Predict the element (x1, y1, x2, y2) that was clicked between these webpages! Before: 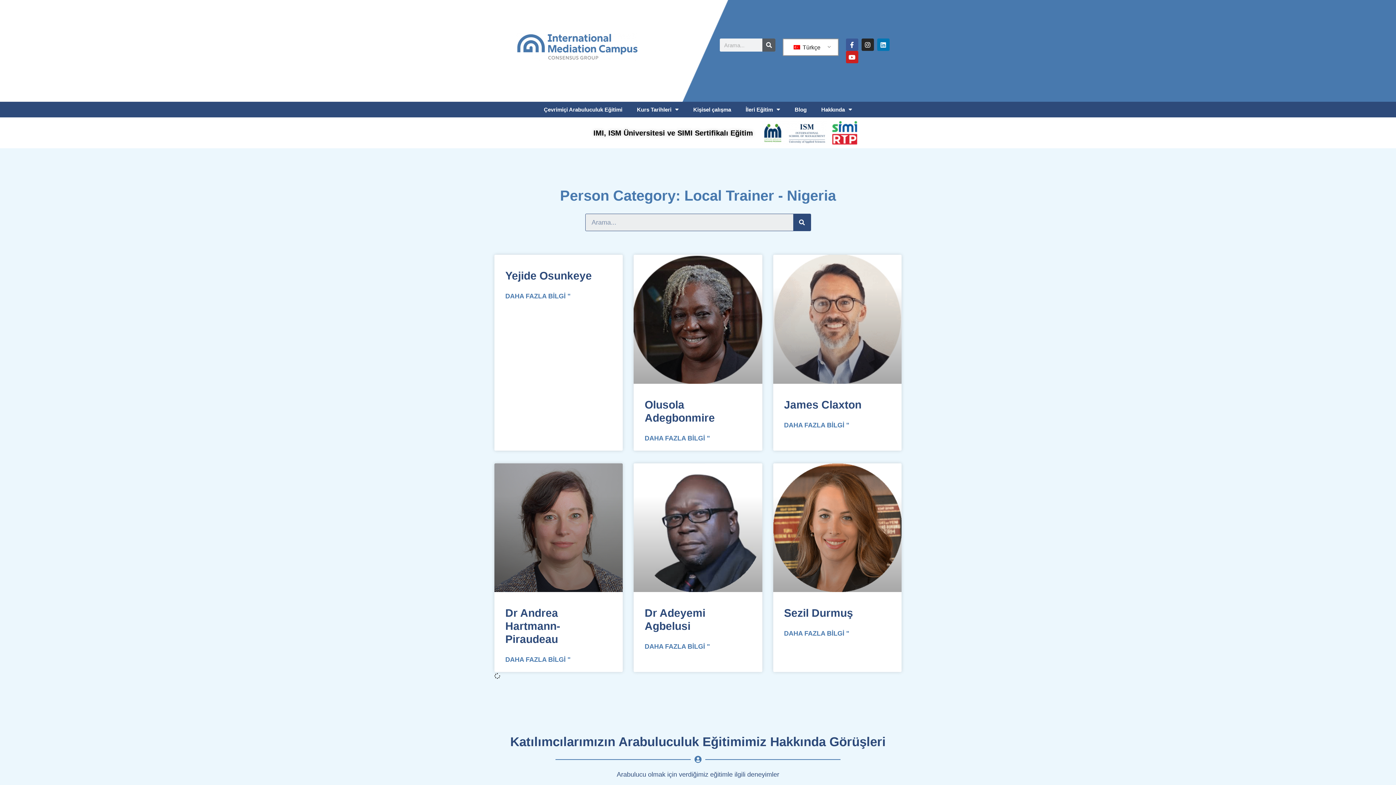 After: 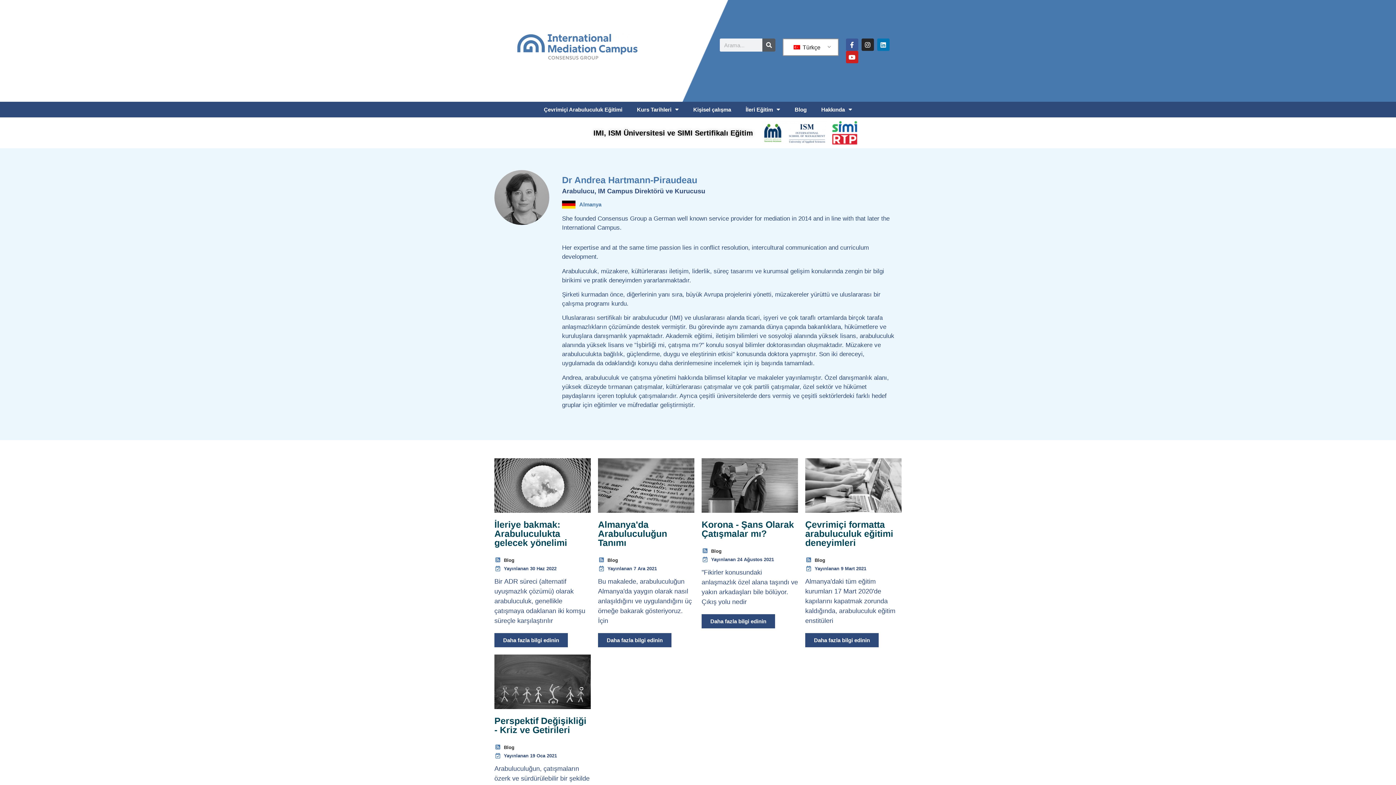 Action: label: Dr Andrea Hartmann-Piraudeau hakkında daha fazla bilgi edinin bbox: (505, 655, 570, 665)